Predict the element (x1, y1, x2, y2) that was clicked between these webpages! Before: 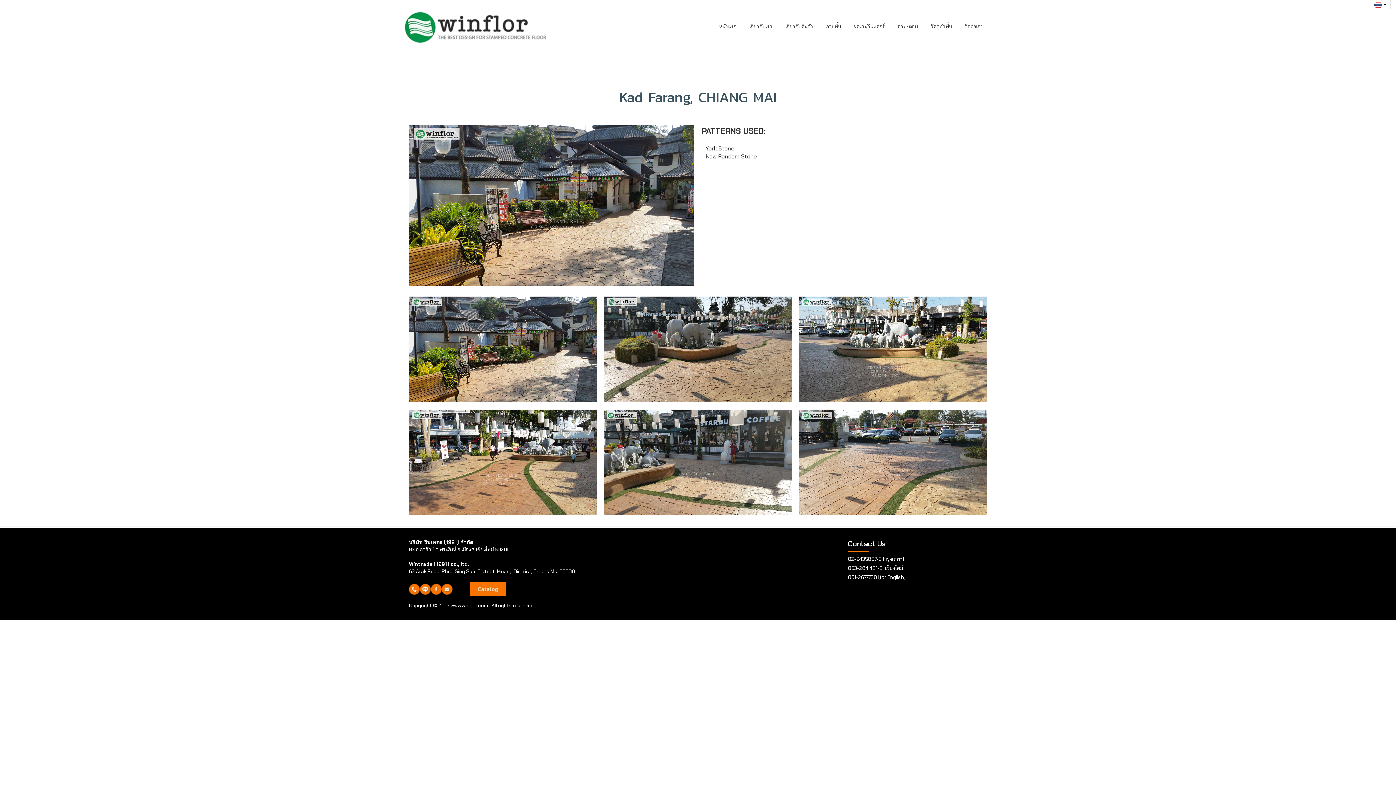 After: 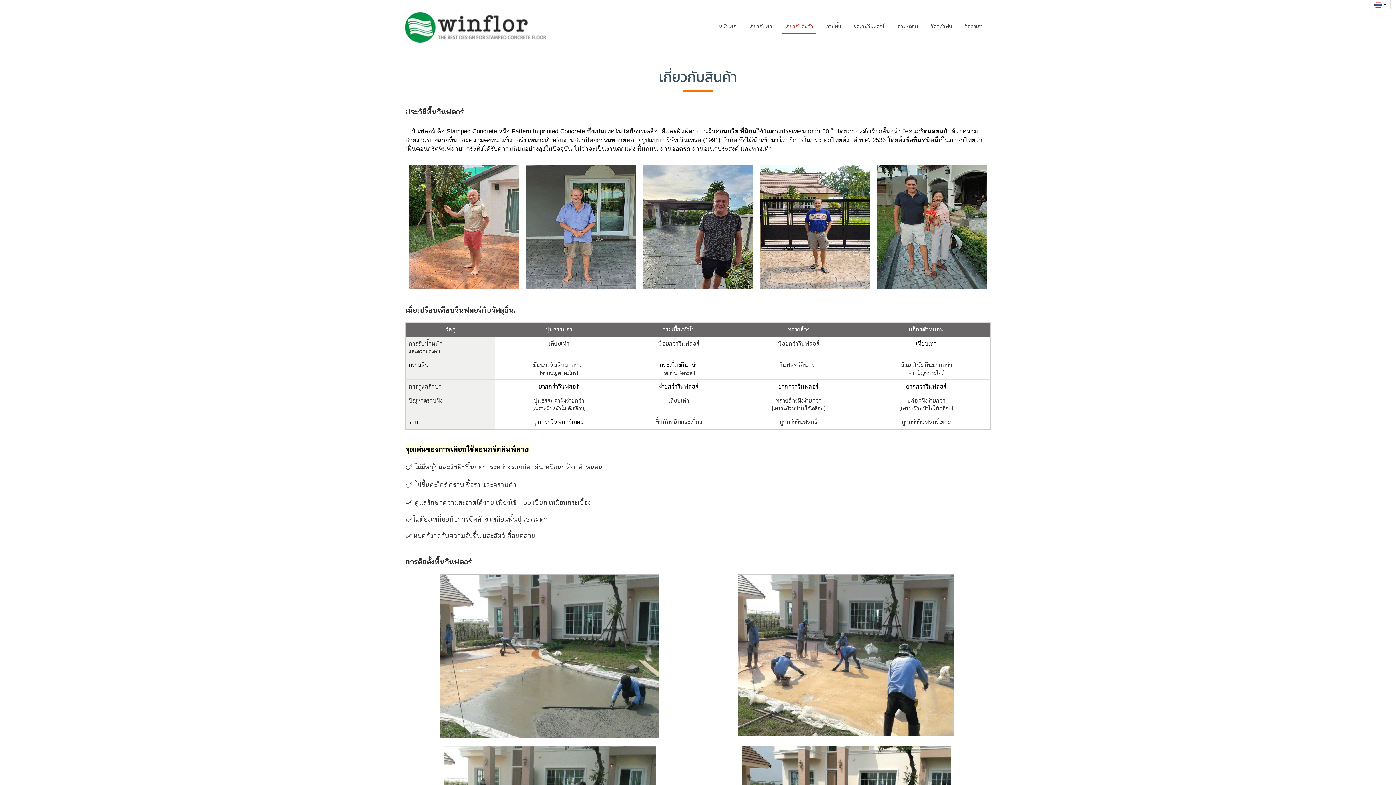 Action: bbox: (782, 19, 816, 33) label: เกี่ยวกับสินค้า